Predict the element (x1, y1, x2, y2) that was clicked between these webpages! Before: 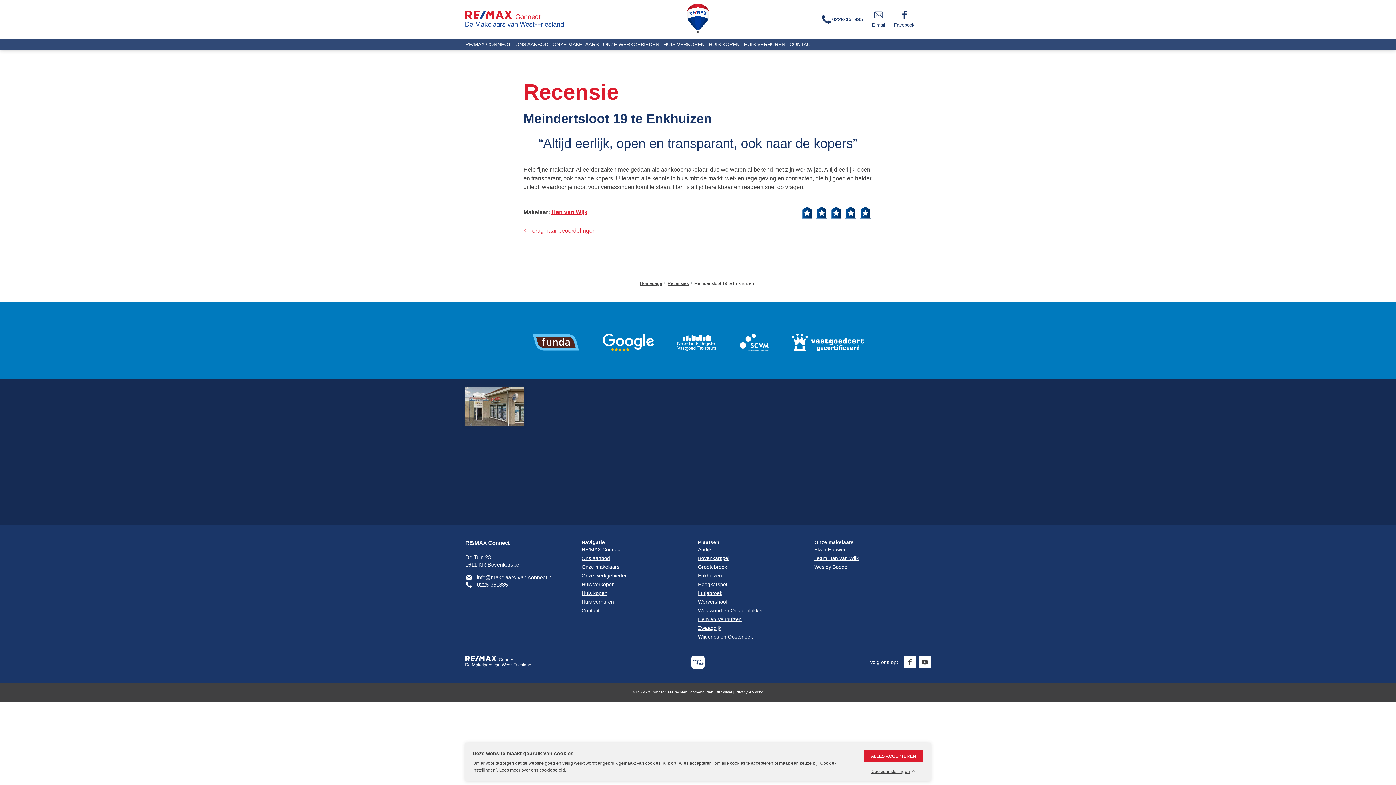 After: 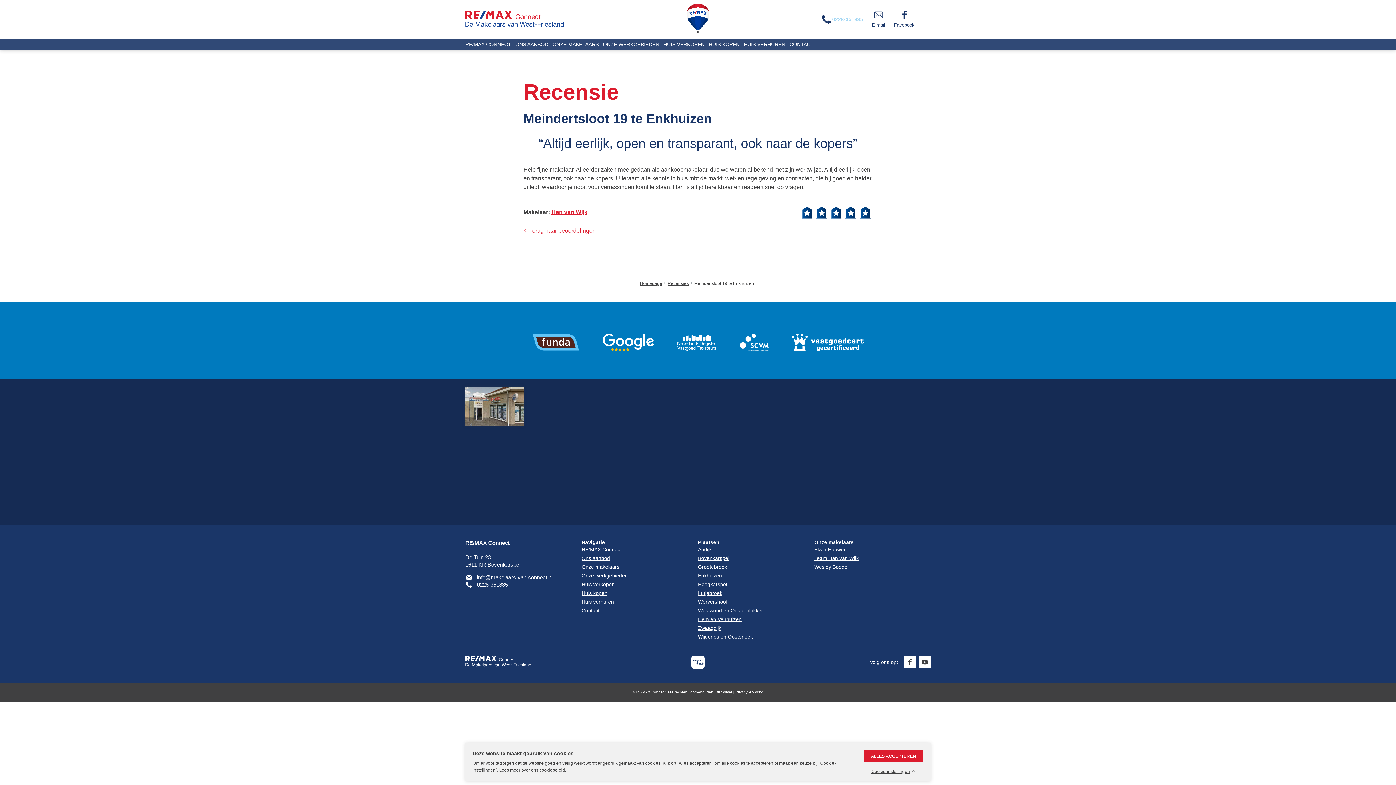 Action: label: 0228-351835 bbox: (820, 13, 863, 25)